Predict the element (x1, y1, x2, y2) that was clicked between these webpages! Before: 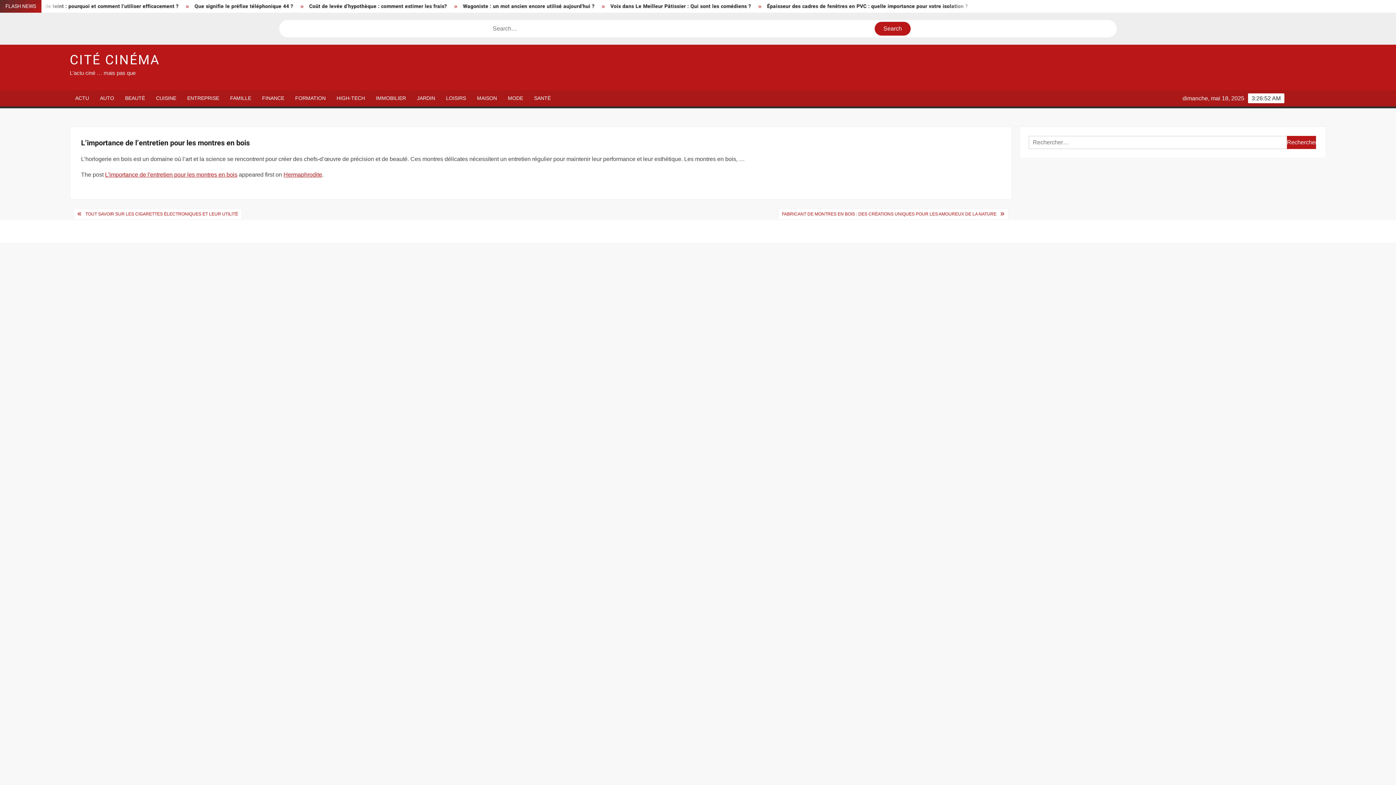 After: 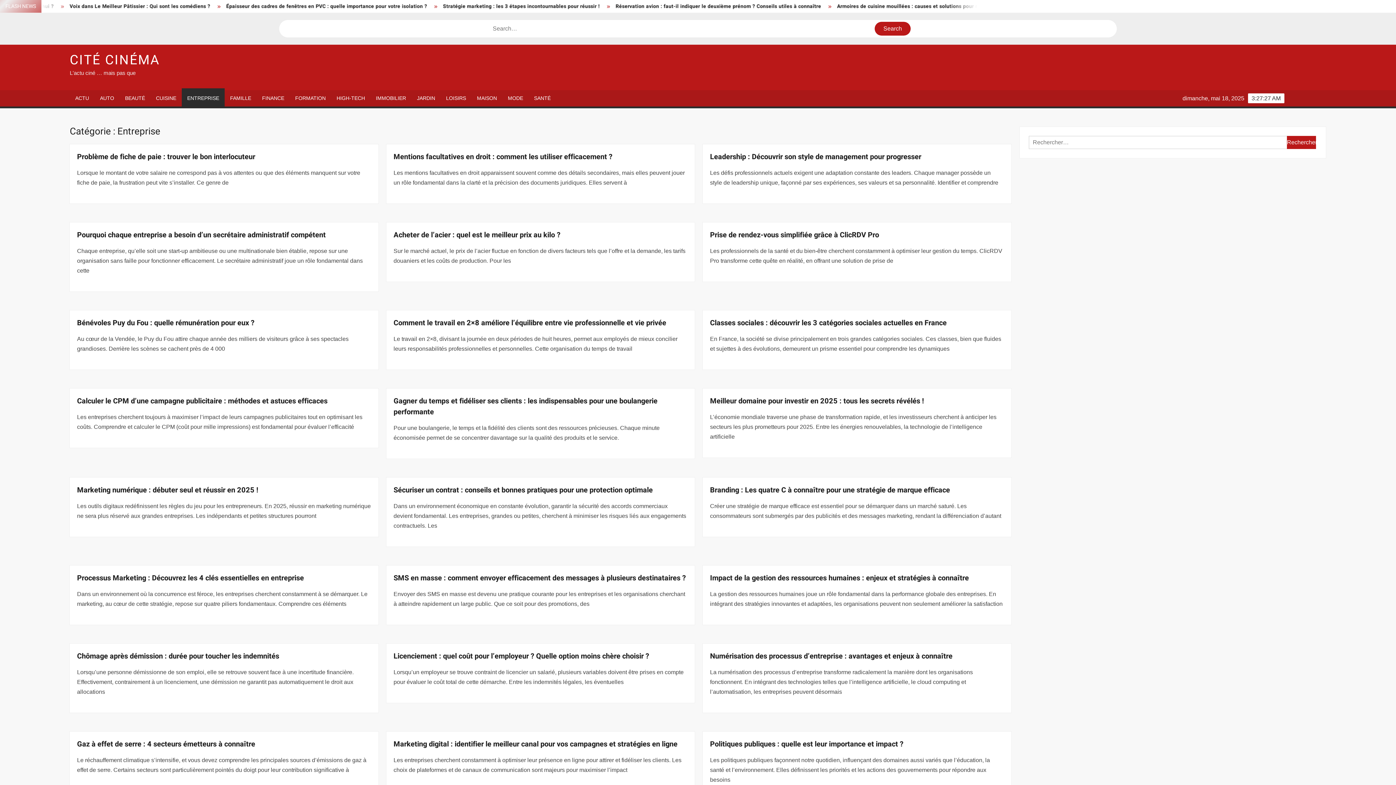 Action: bbox: (181, 90, 224, 106) label: ENTREPRISE